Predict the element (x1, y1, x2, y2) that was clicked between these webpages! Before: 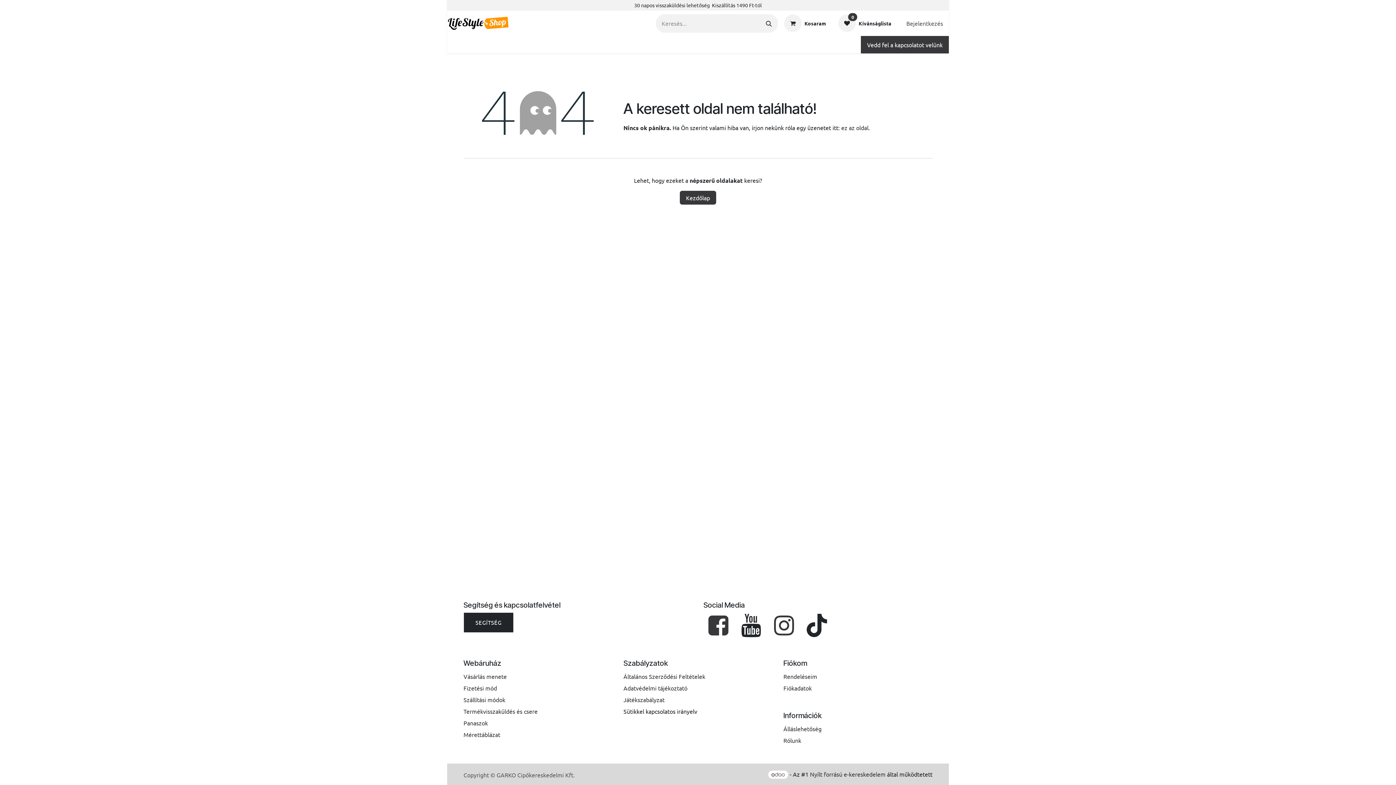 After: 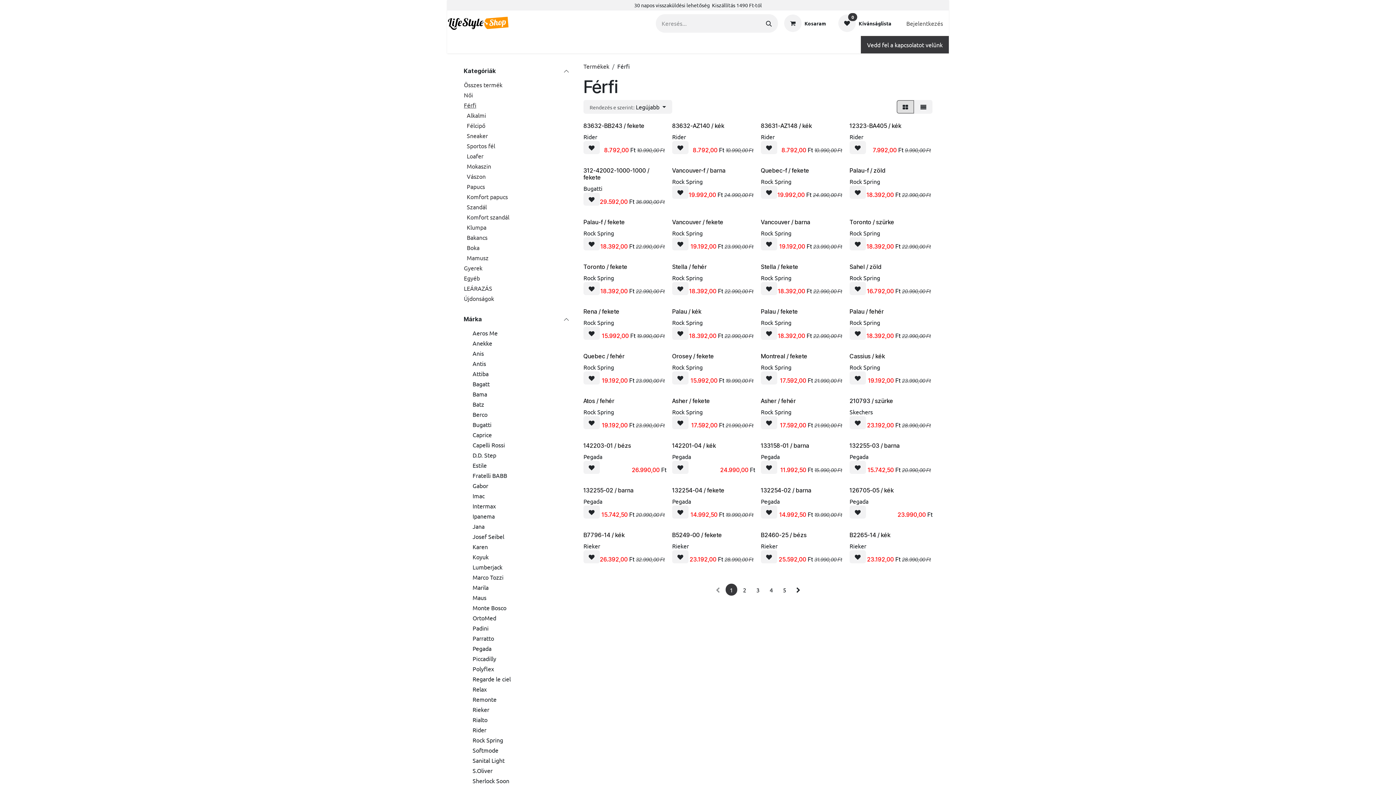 Action: label: Férfi bbox: (528, 37, 546, 52)